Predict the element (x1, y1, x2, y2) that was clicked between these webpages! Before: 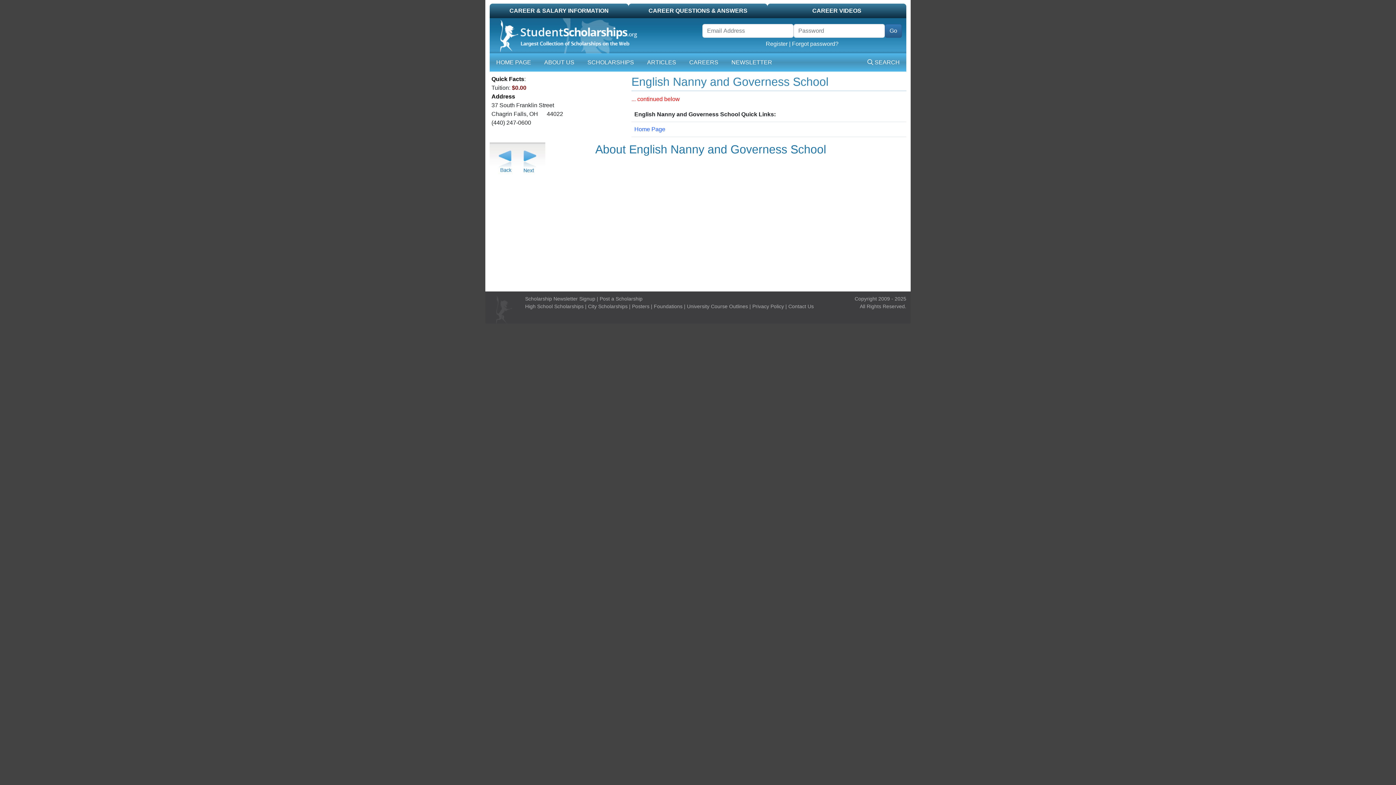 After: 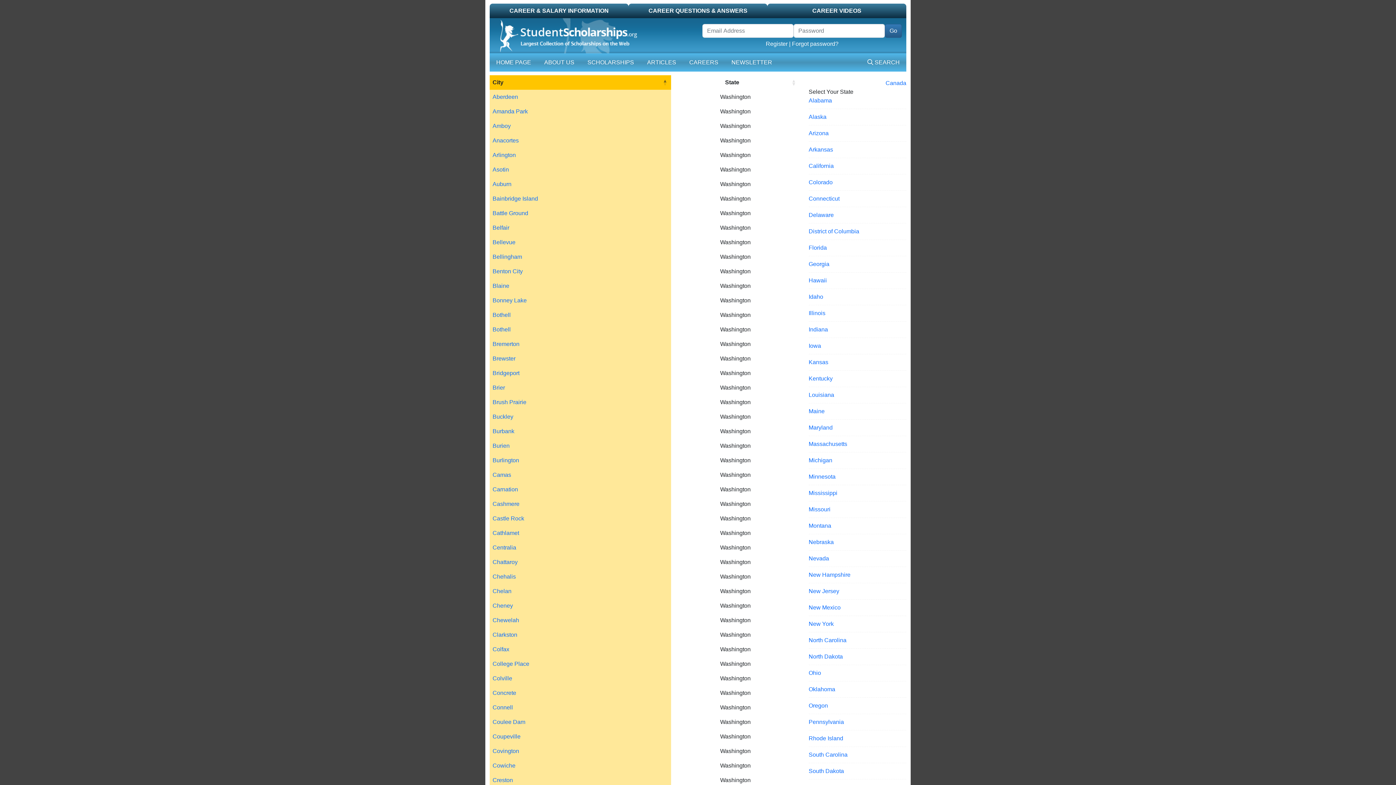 Action: label: City Scholarships bbox: (588, 303, 630, 309)